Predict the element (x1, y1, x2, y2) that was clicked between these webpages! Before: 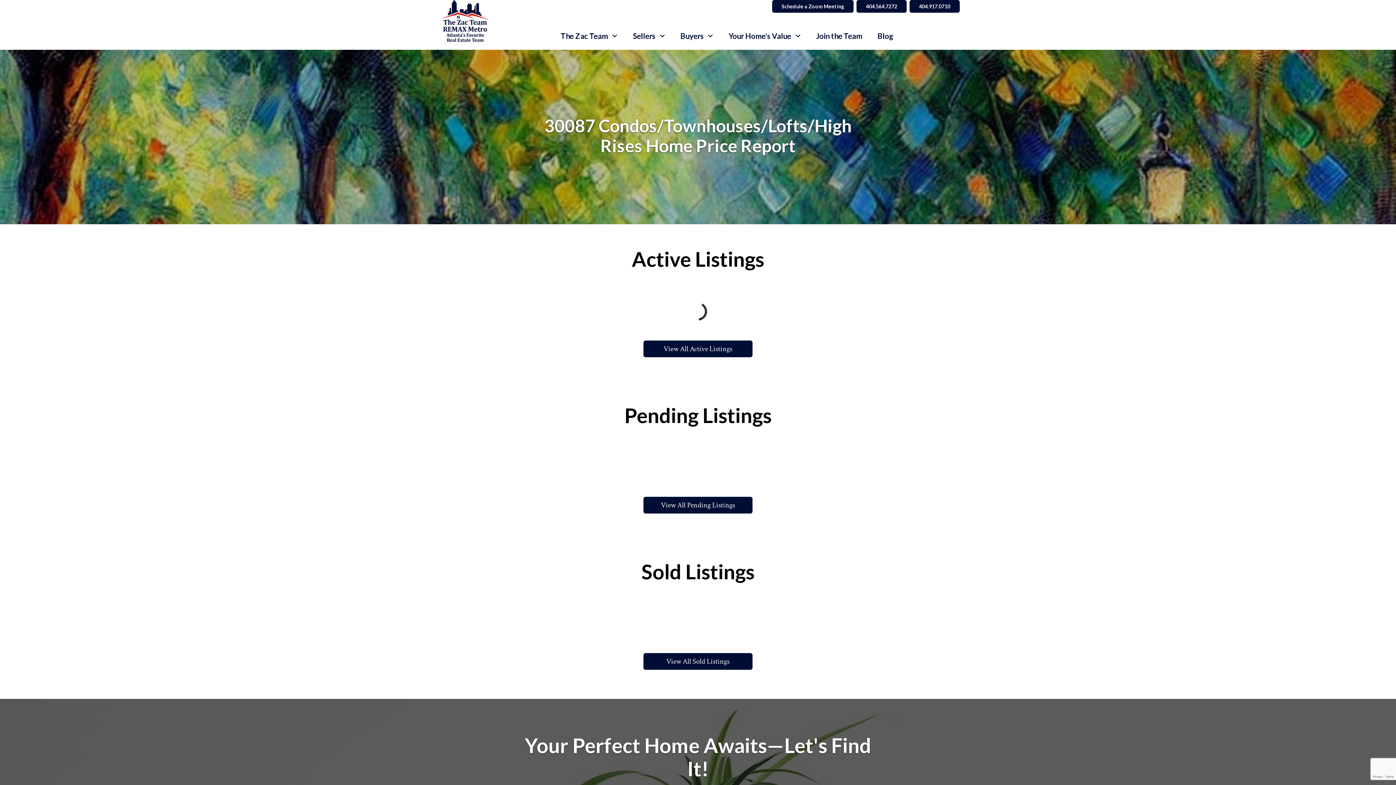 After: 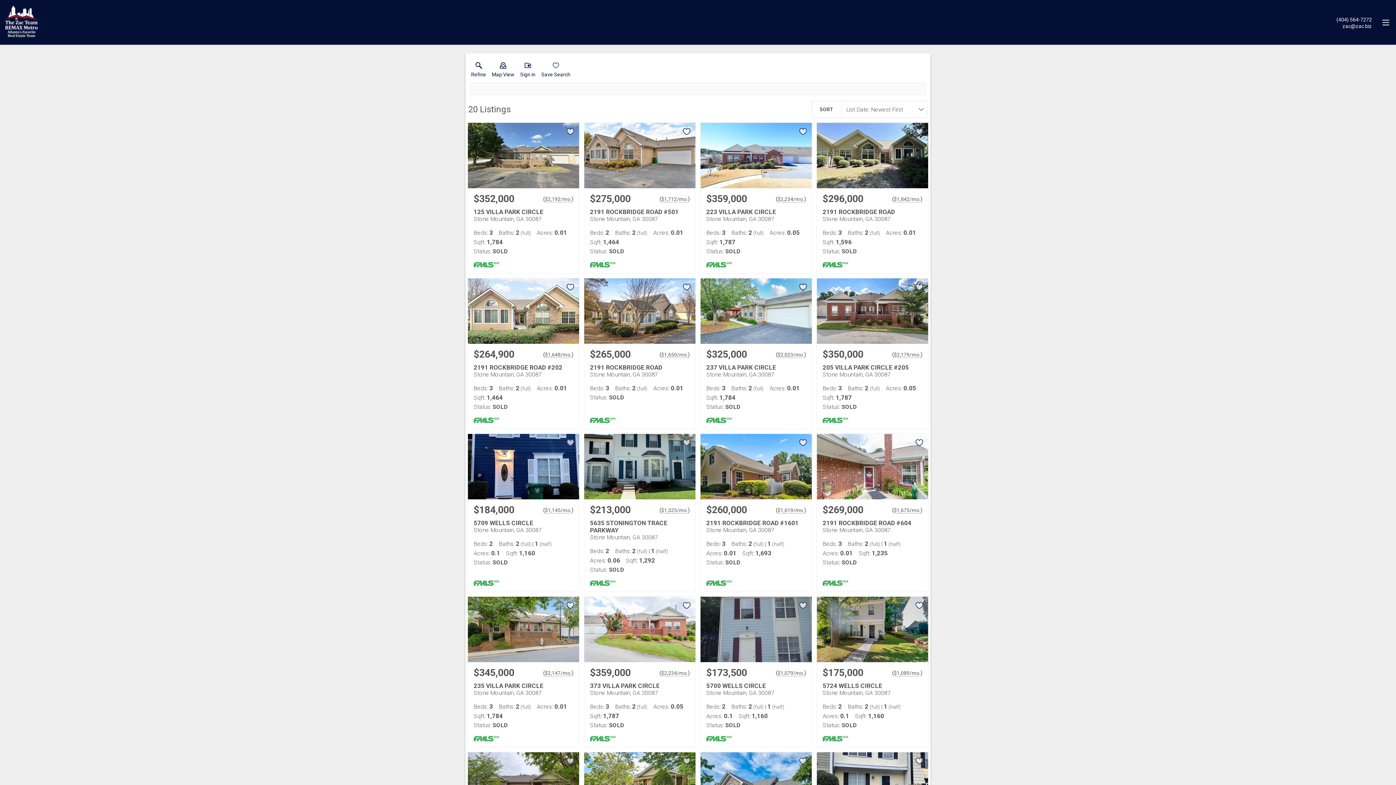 Action: bbox: (643, 653, 752, 670) label: View All Sold Listings